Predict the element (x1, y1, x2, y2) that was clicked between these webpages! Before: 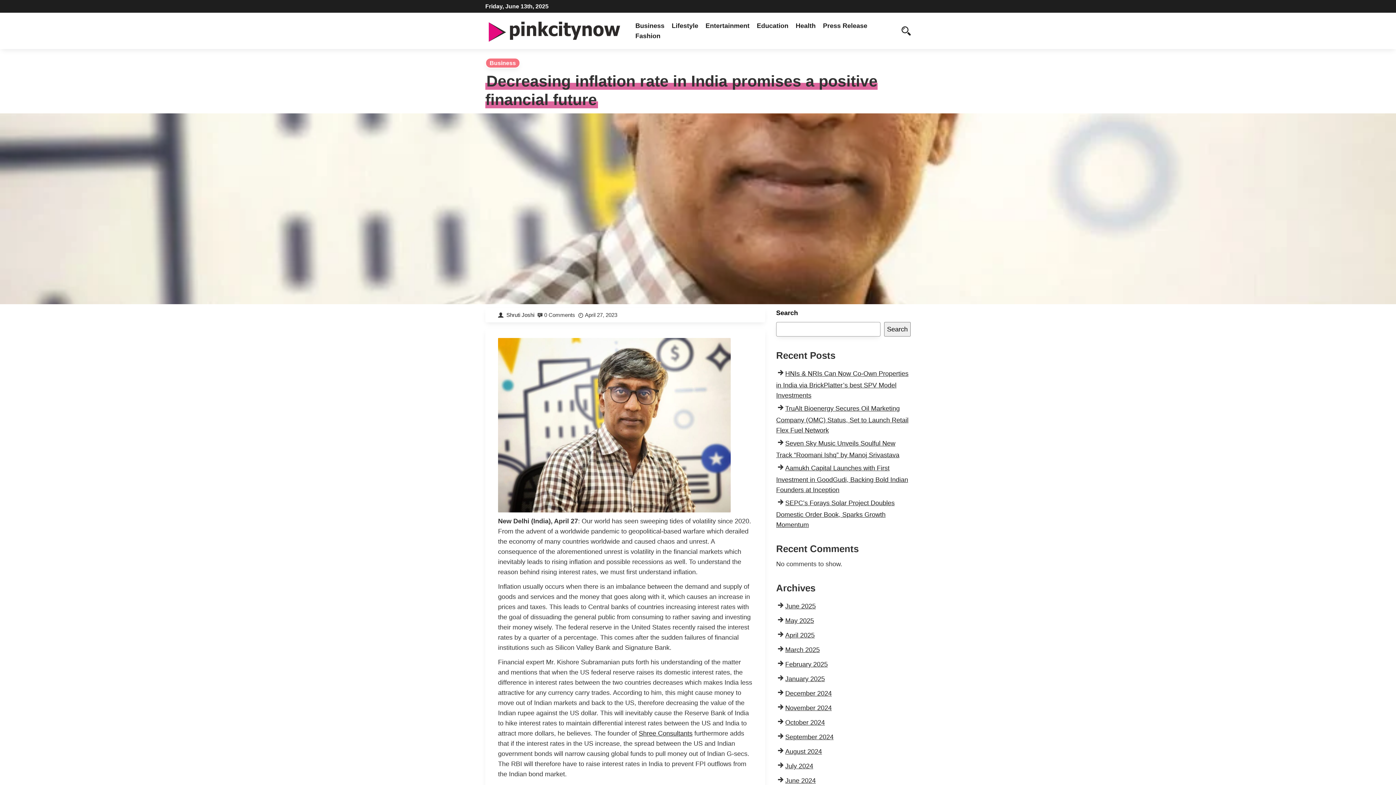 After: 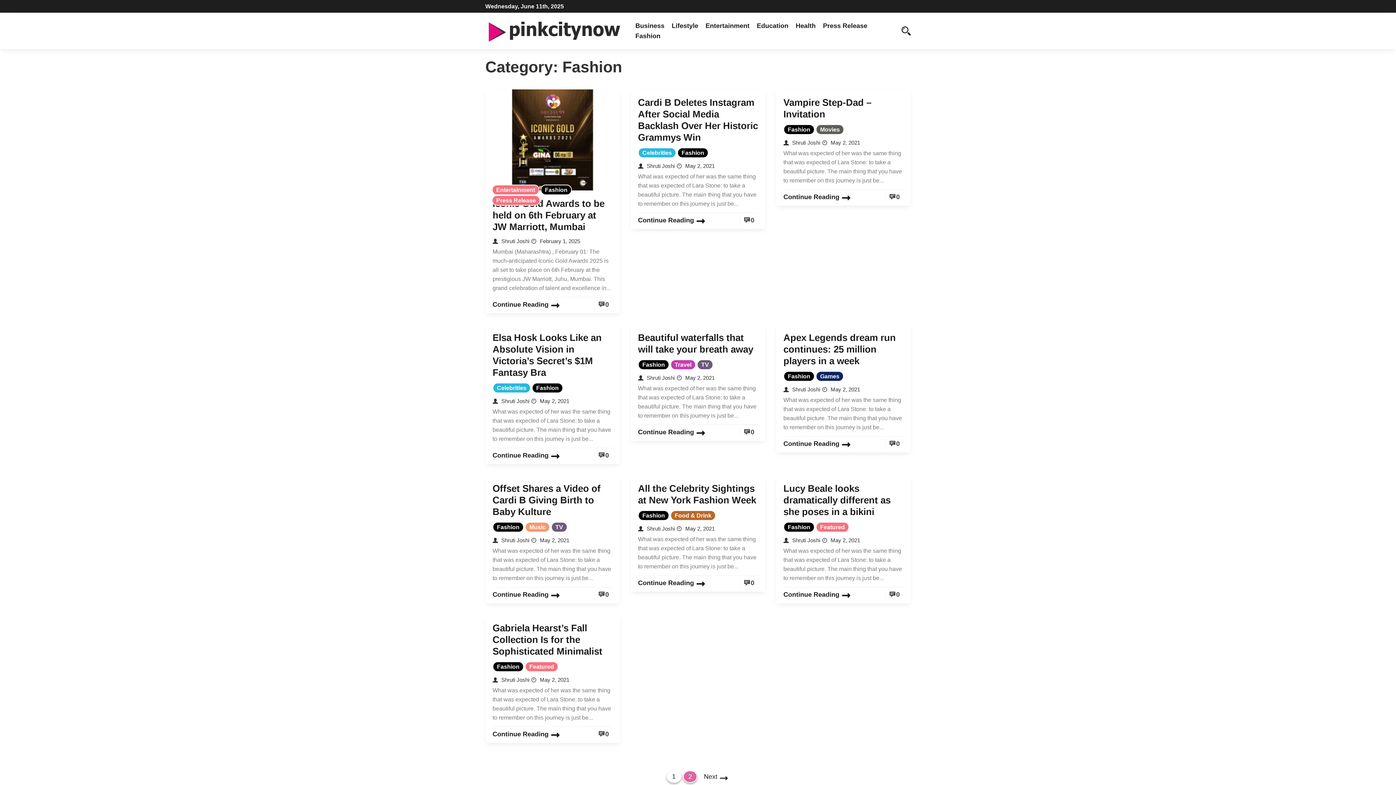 Action: bbox: (631, 28, 664, 43) label: Fashion